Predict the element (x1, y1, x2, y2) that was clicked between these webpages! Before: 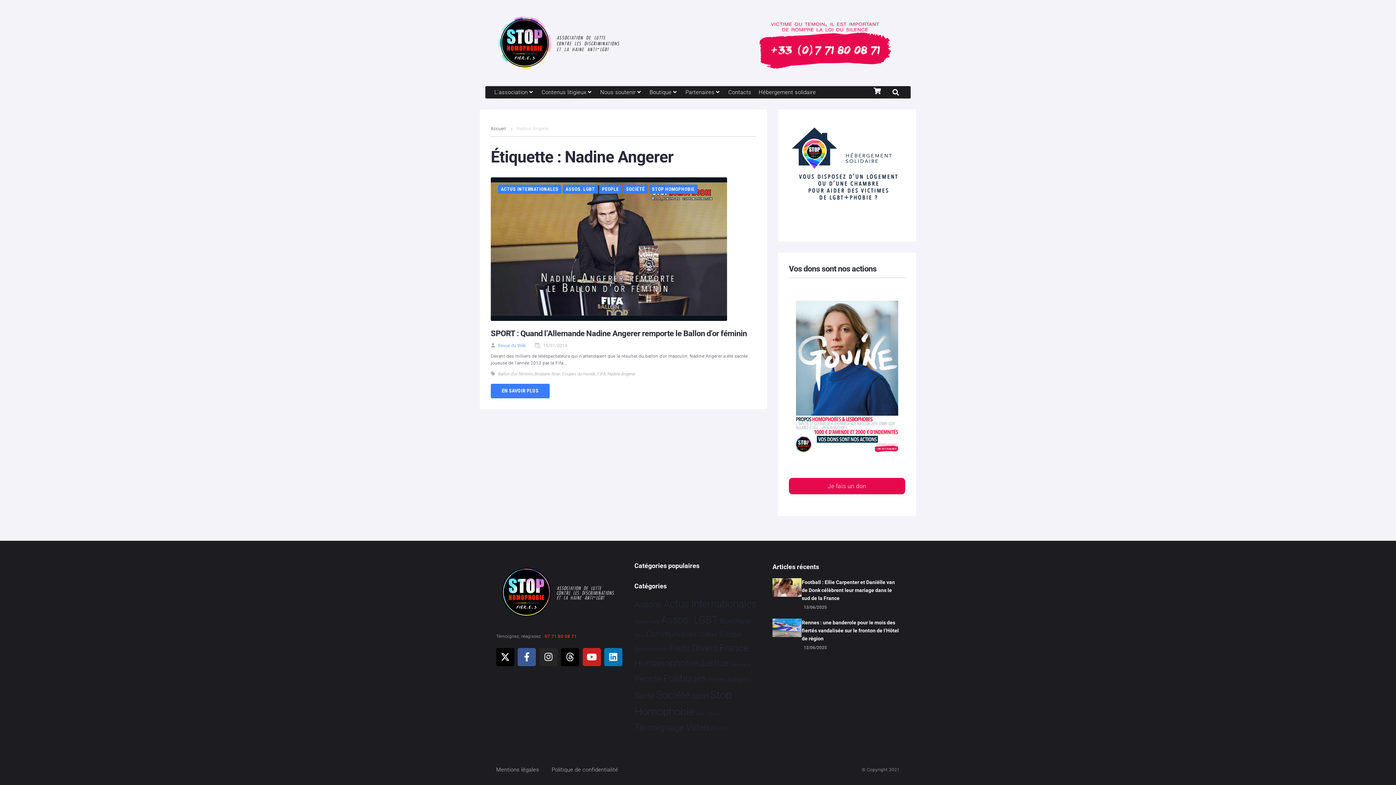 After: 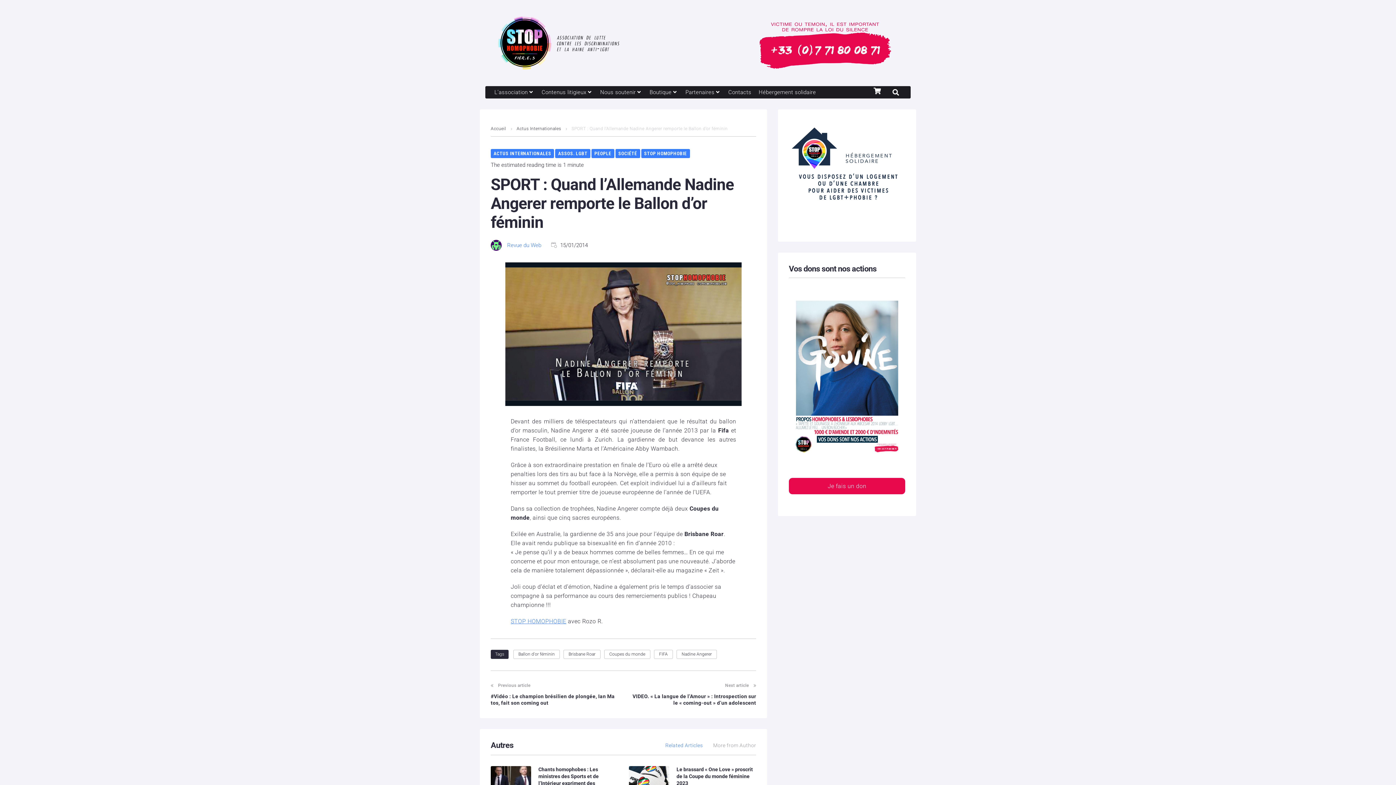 Action: label: SPORT : Quand l’Allemande Nadine Angerer remporte le Ballon d’or féminin bbox: (490, 329, 747, 338)